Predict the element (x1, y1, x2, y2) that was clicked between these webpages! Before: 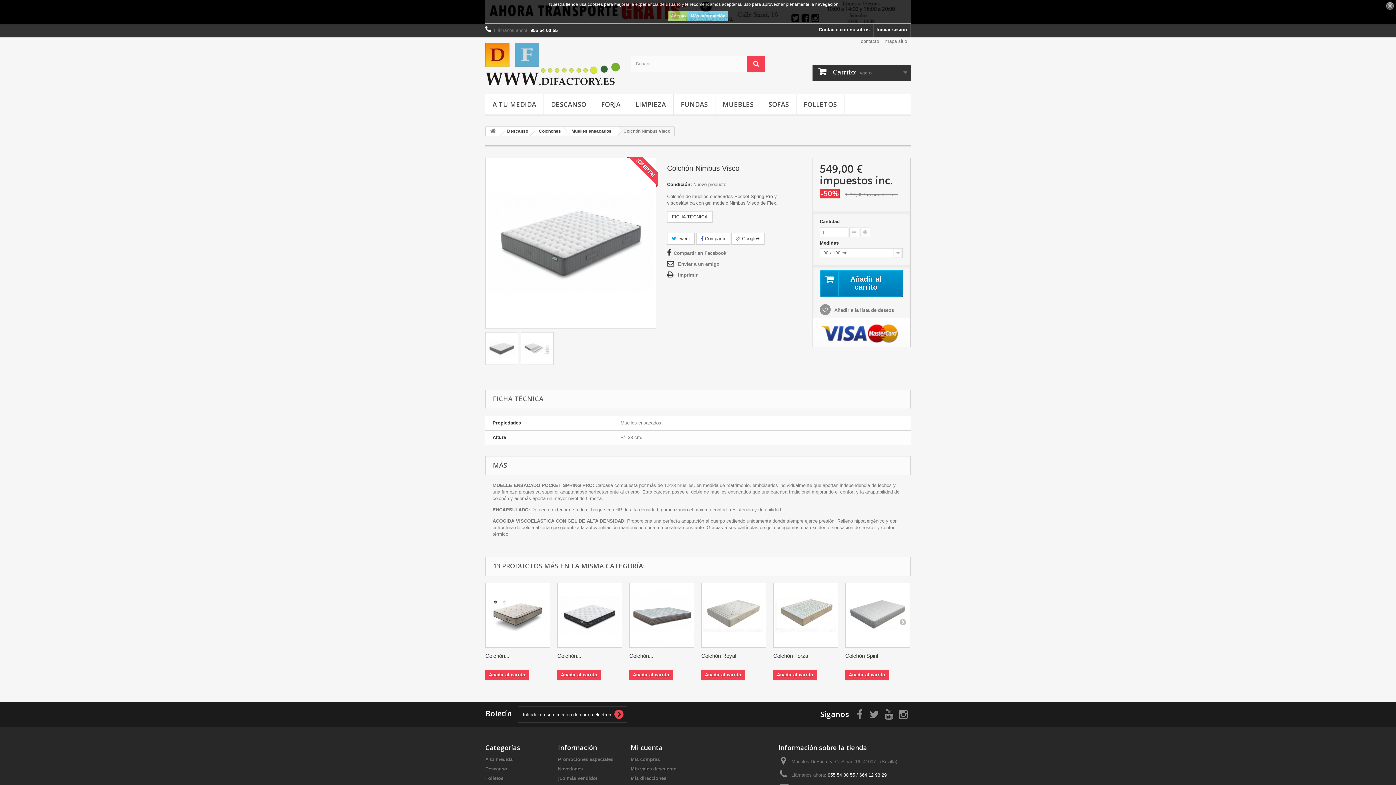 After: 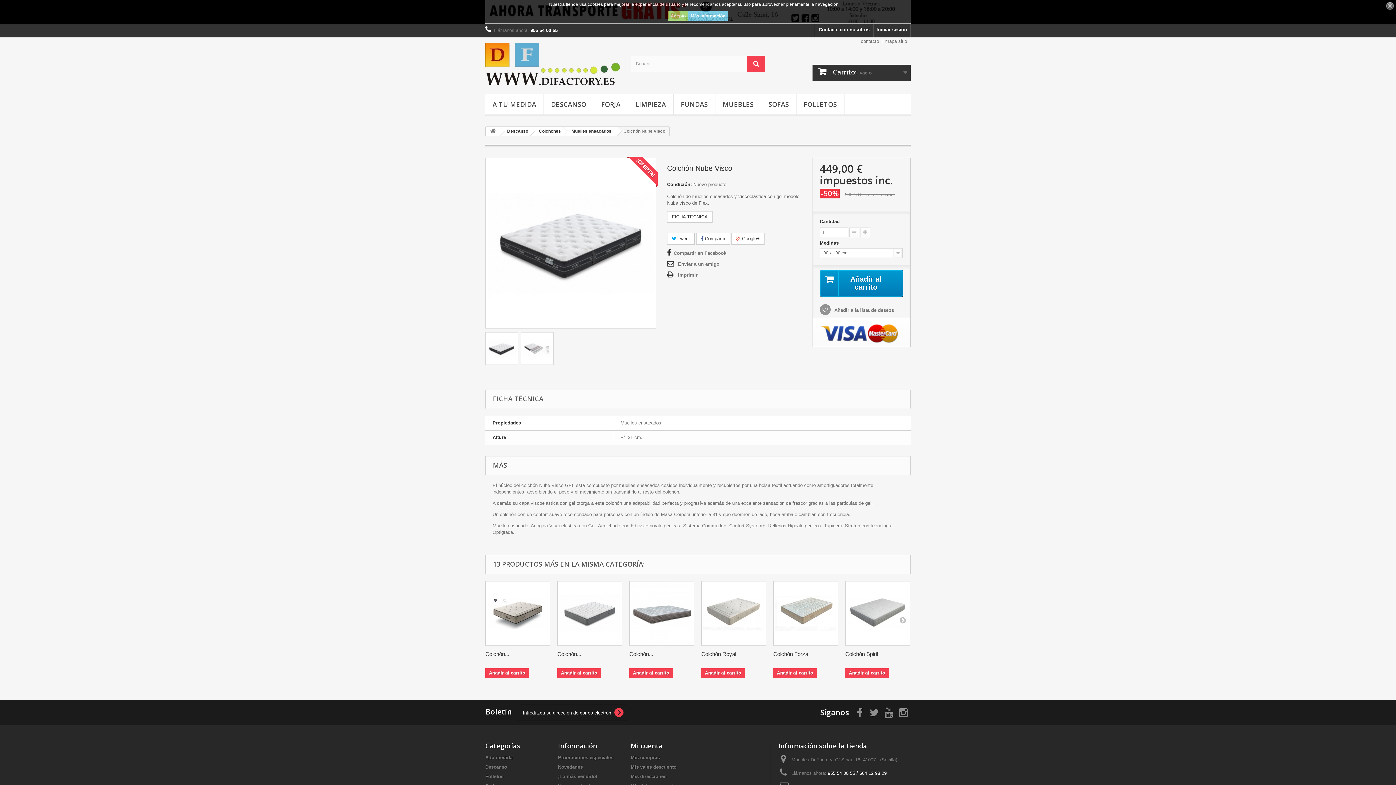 Action: bbox: (557, 583, 622, 648)